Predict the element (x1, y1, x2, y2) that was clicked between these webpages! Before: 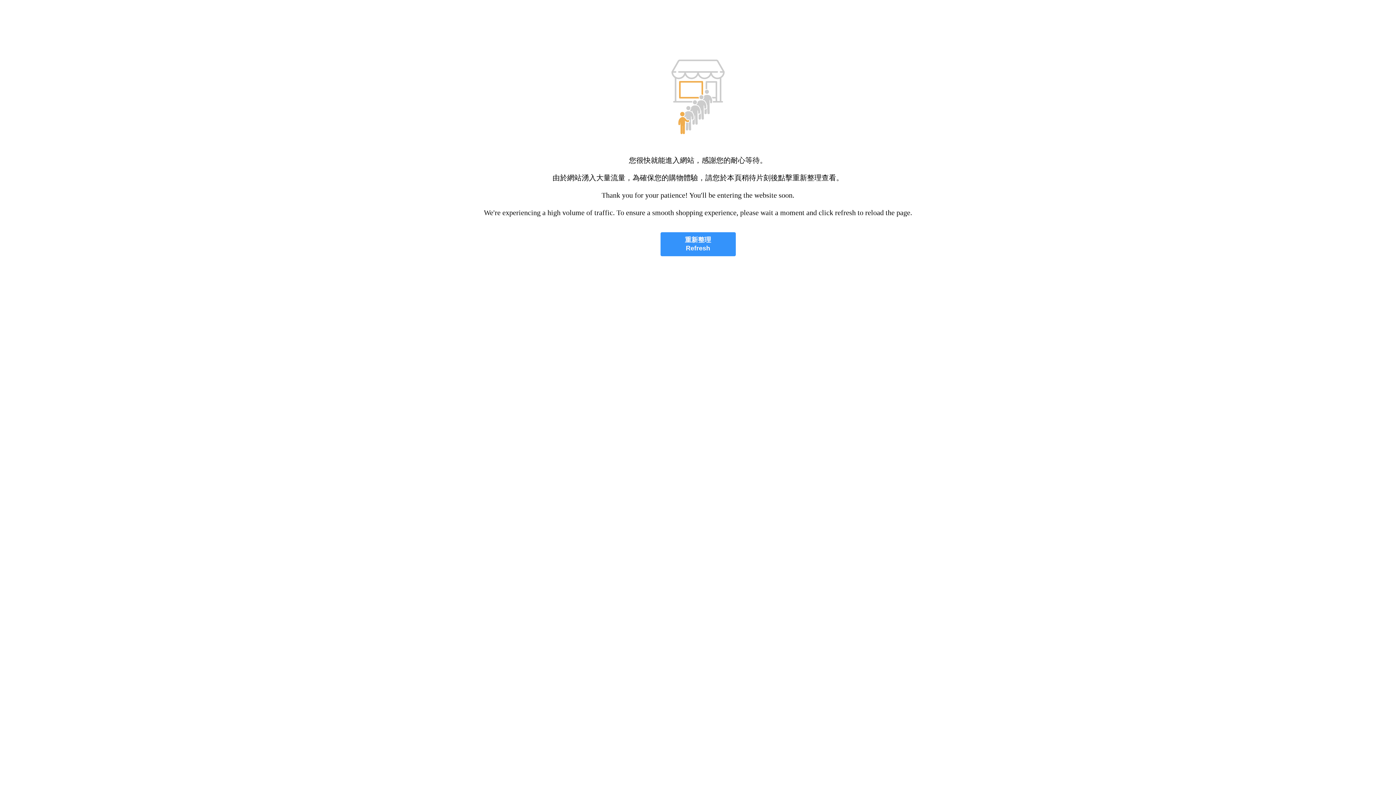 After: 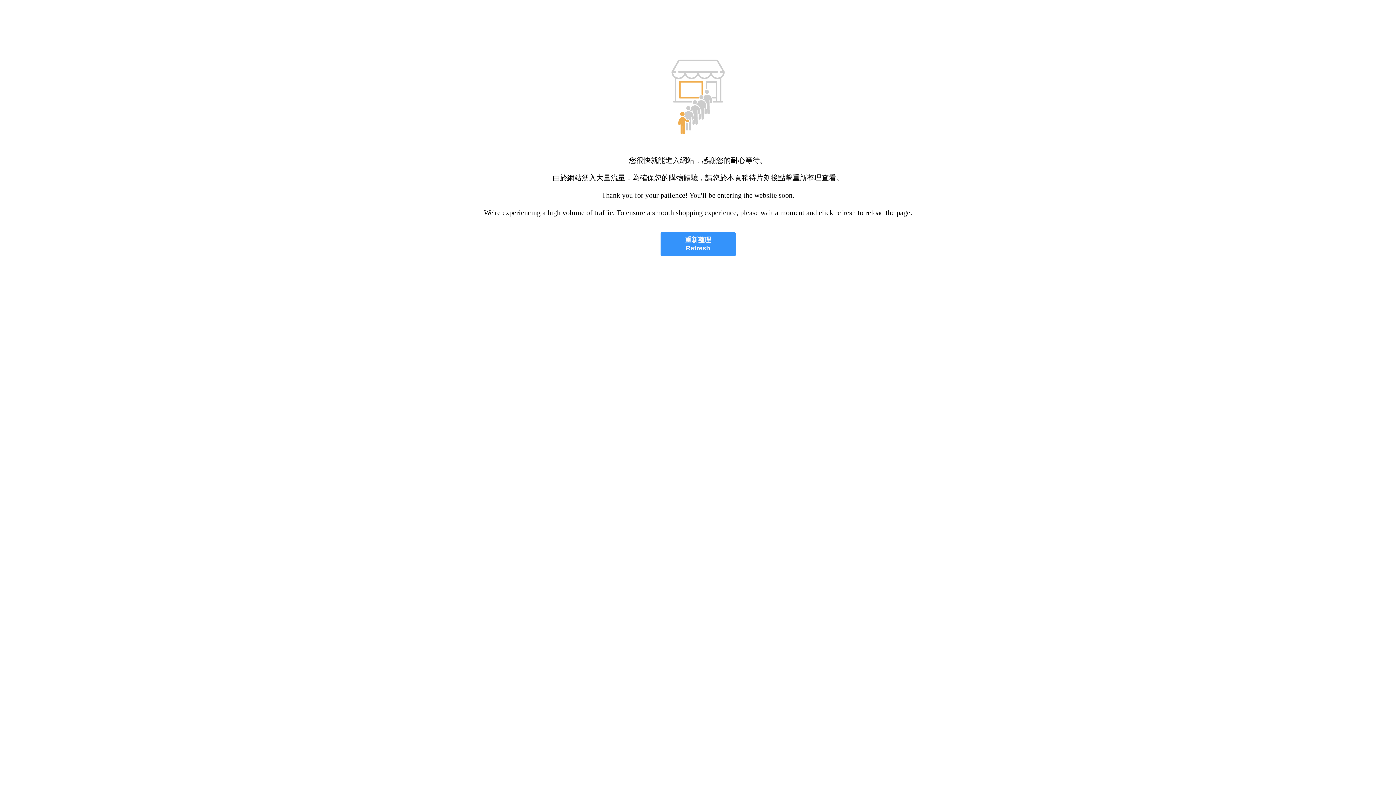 Action: label: 重新整理
Refresh bbox: (660, 232, 735, 256)